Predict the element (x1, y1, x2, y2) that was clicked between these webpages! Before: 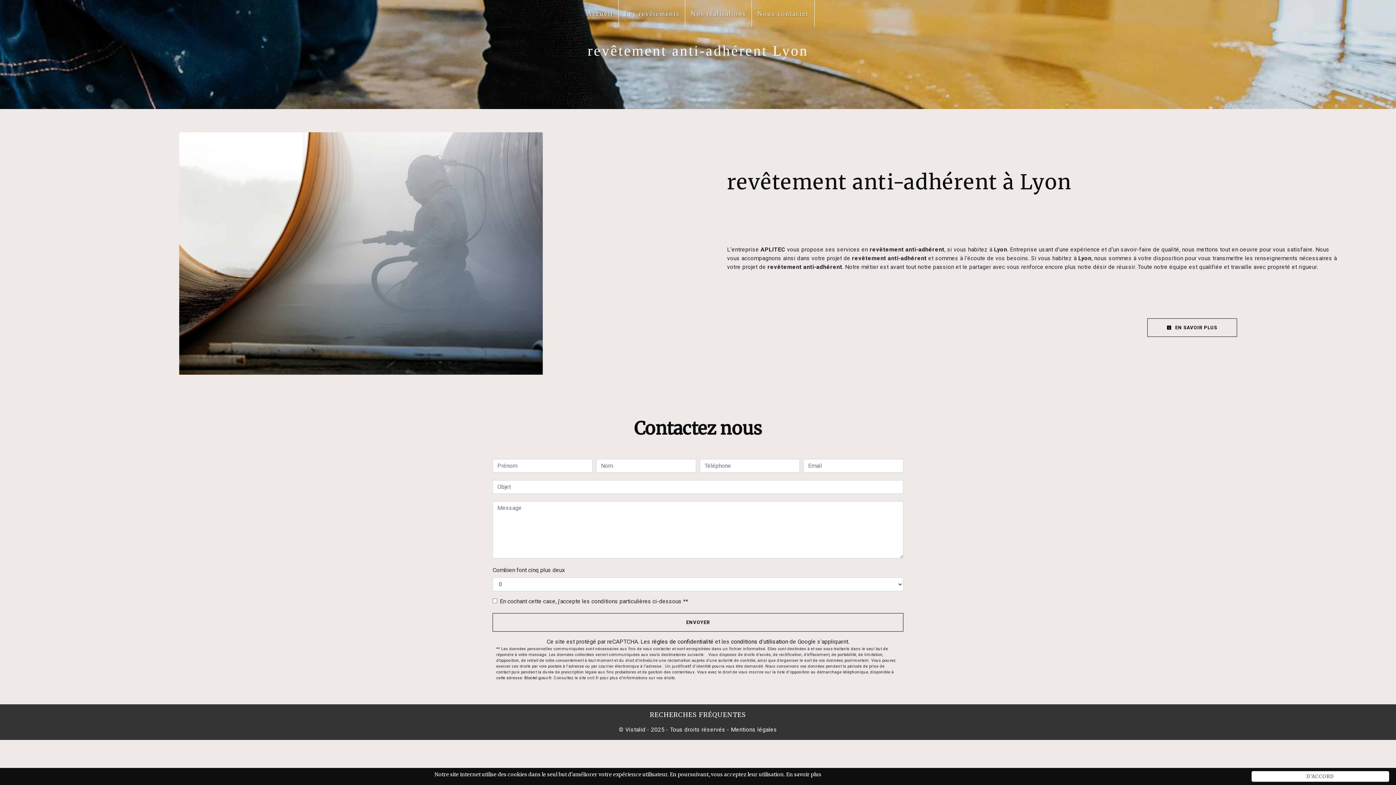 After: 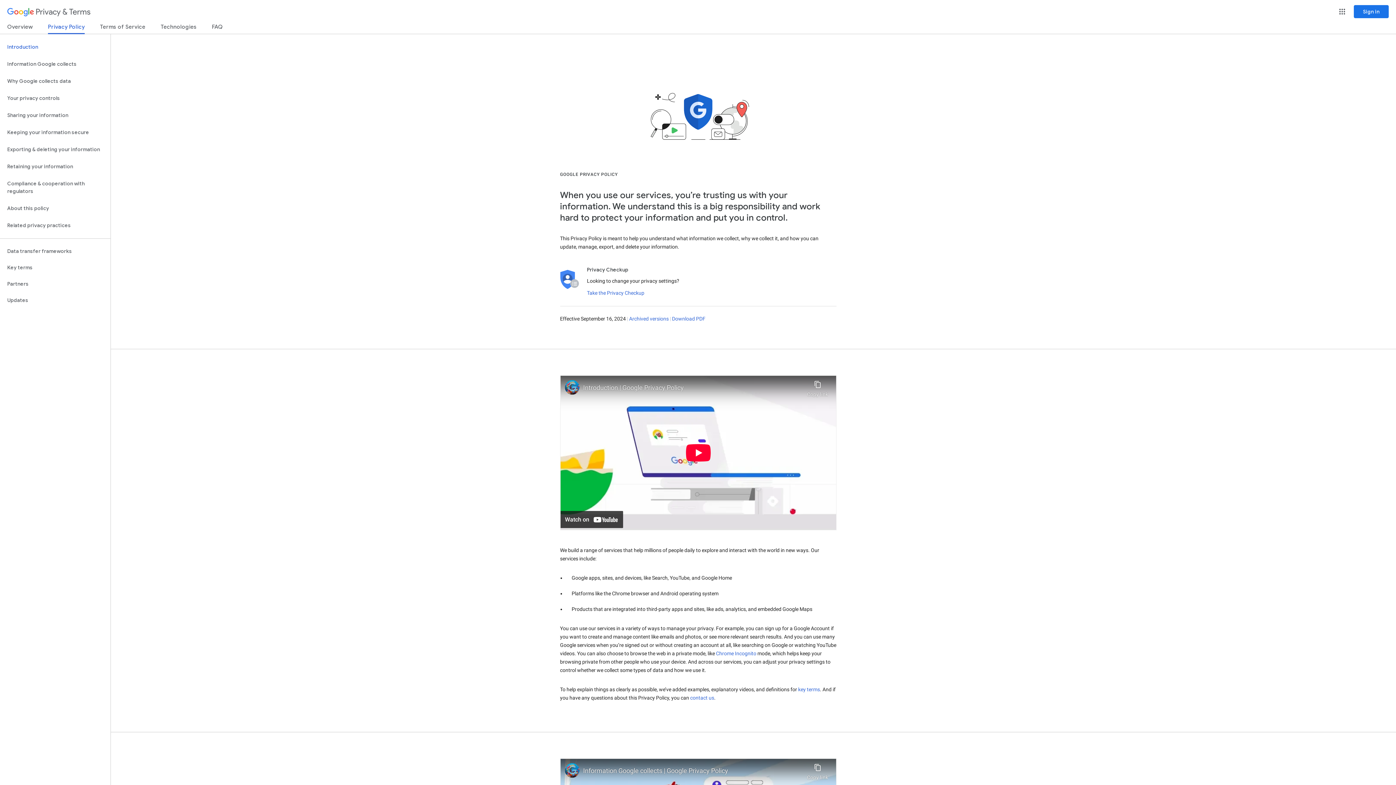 Action: label: règles de confidentialité bbox: (652, 638, 713, 645)